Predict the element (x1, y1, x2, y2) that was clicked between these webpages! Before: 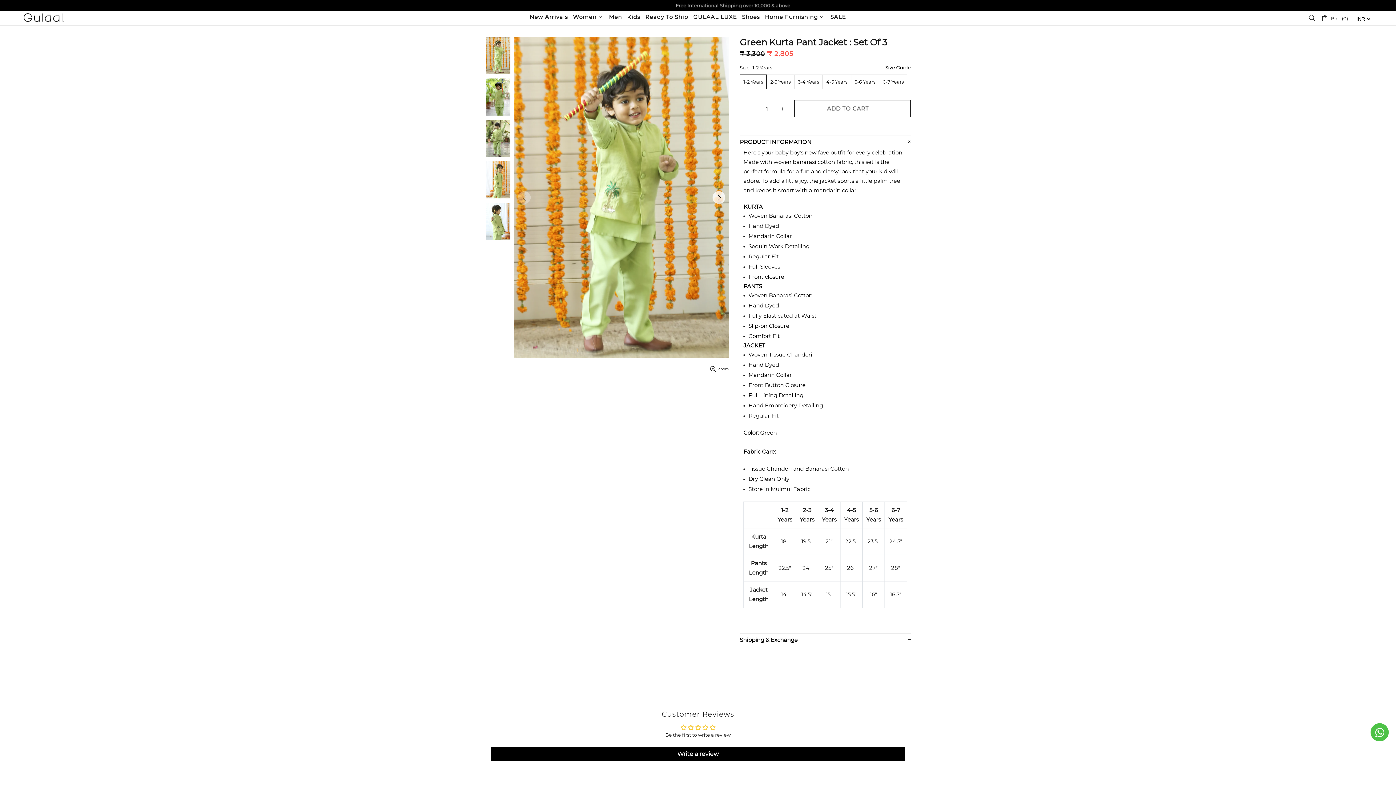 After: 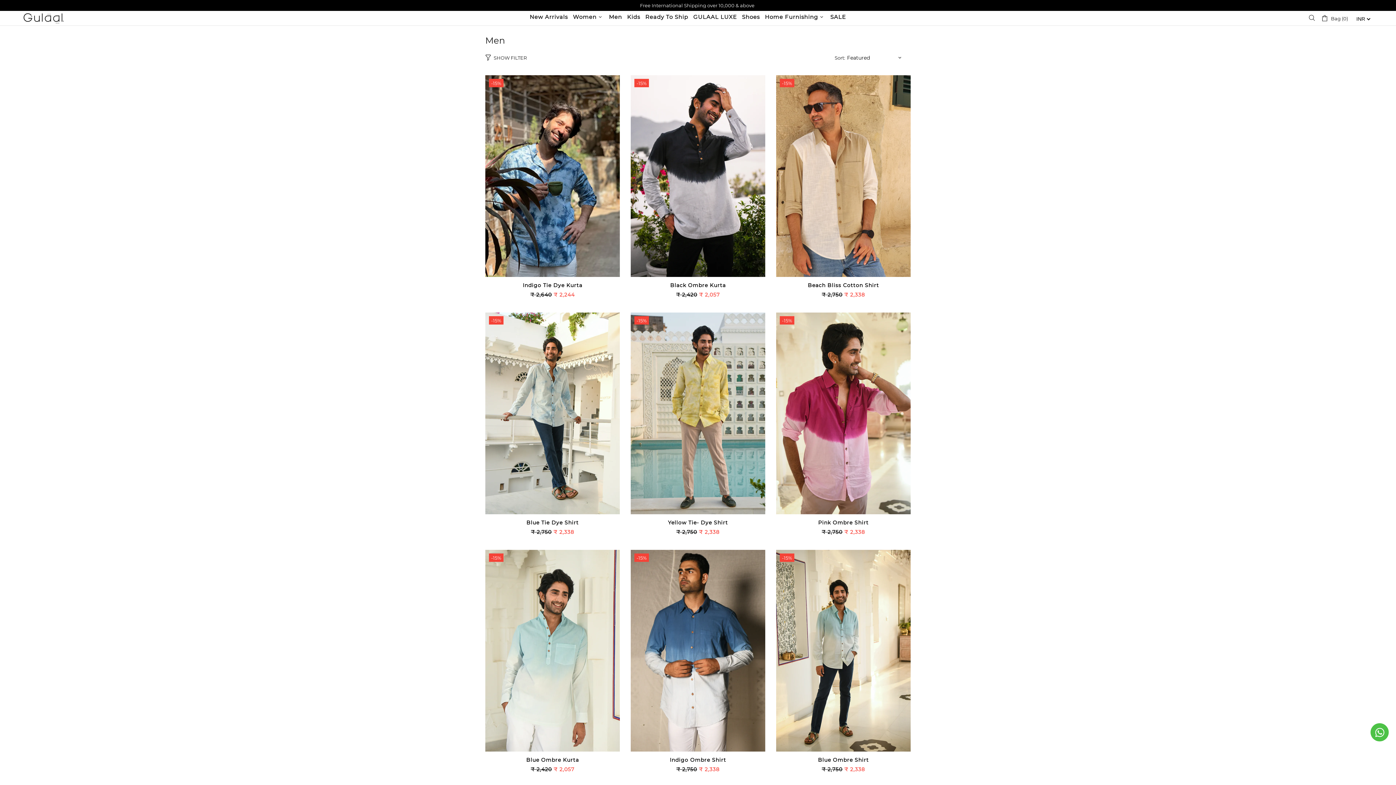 Action: label: Men bbox: (606, 9, 624, 24)